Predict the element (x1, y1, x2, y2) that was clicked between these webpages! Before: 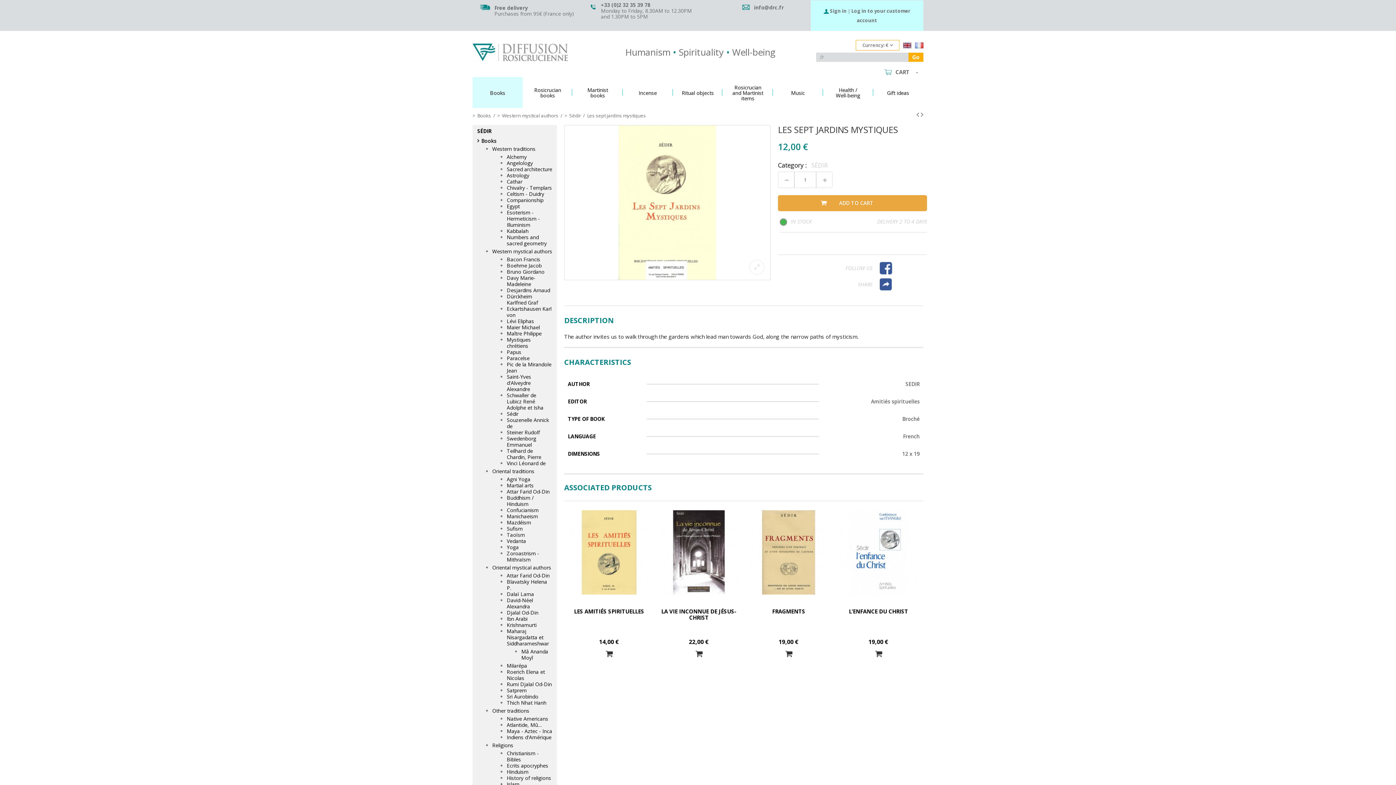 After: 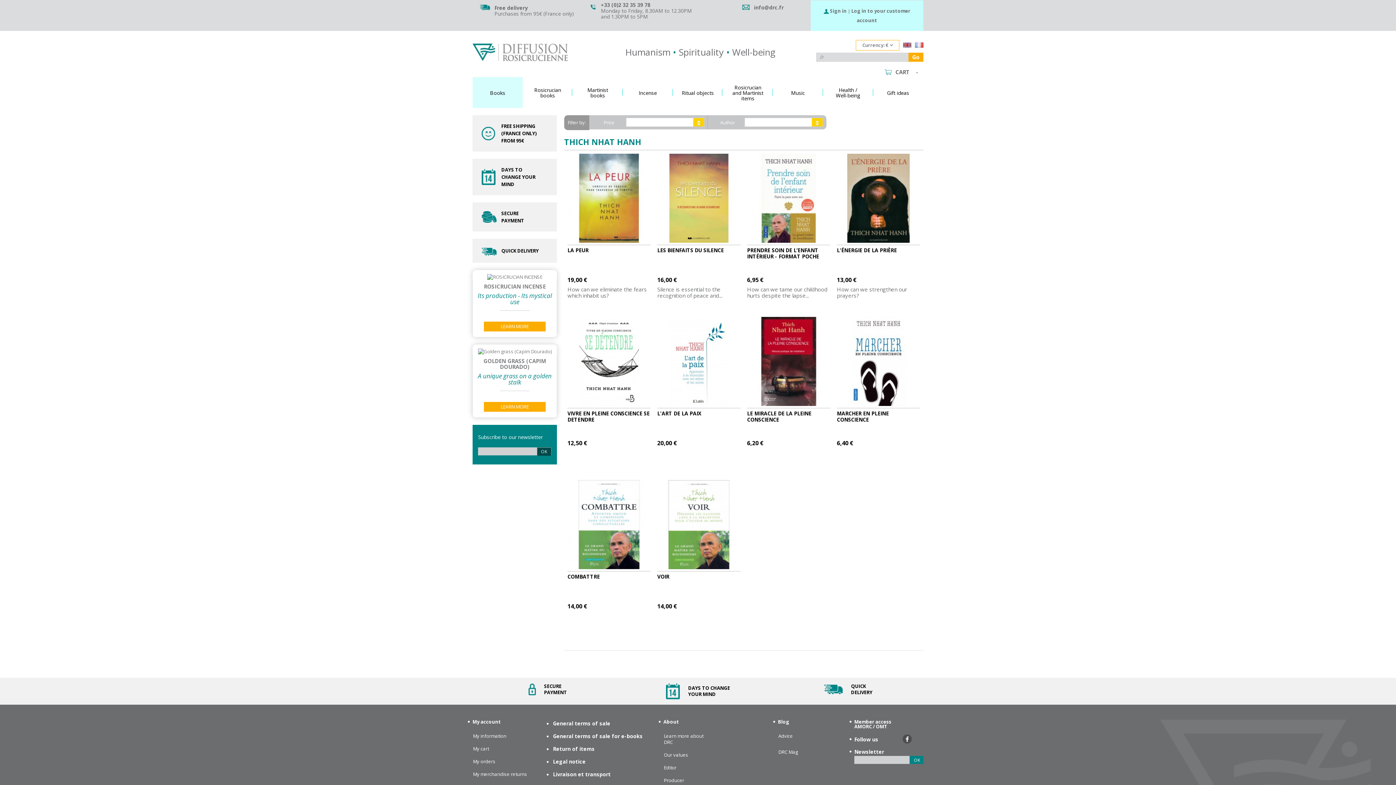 Action: label: Thich Nhat Hanh bbox: (506, 700, 552, 706)